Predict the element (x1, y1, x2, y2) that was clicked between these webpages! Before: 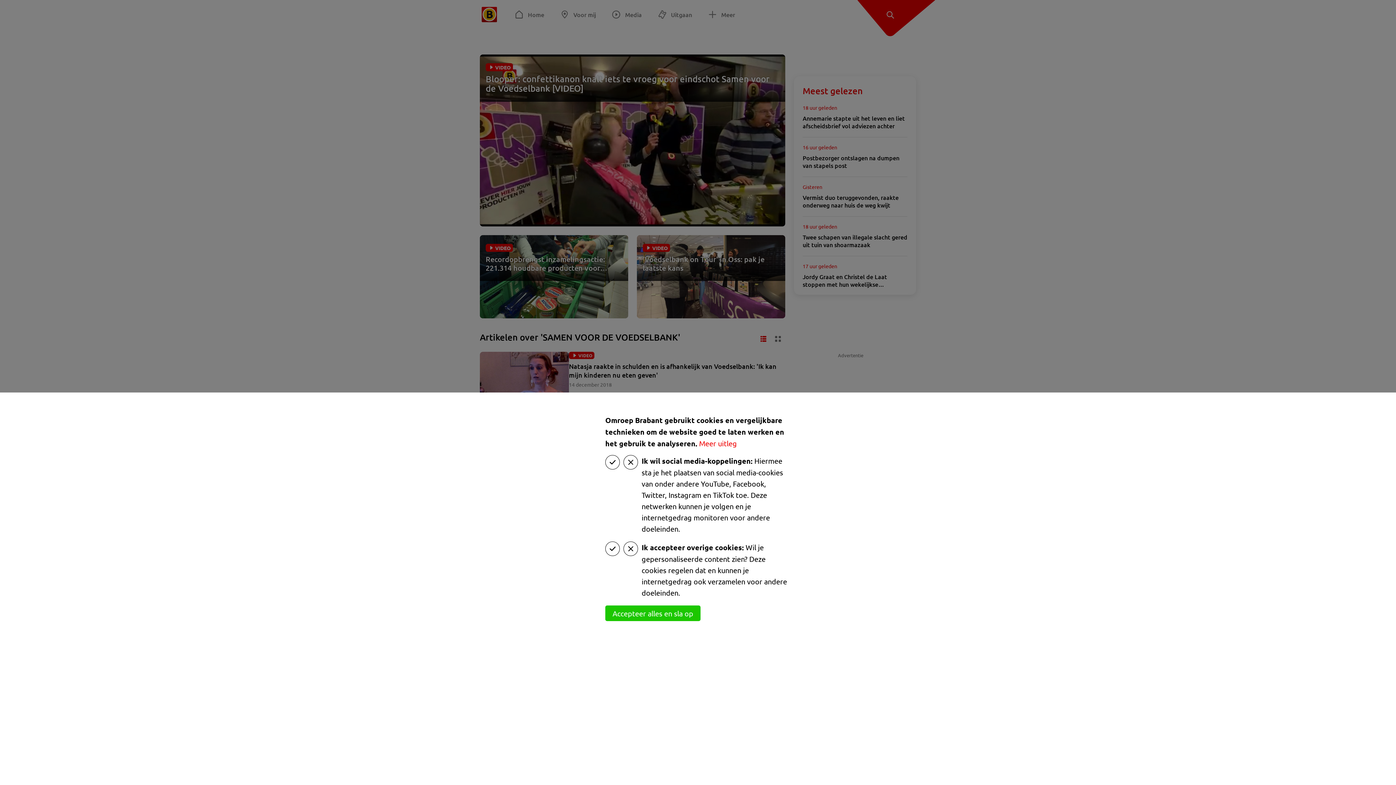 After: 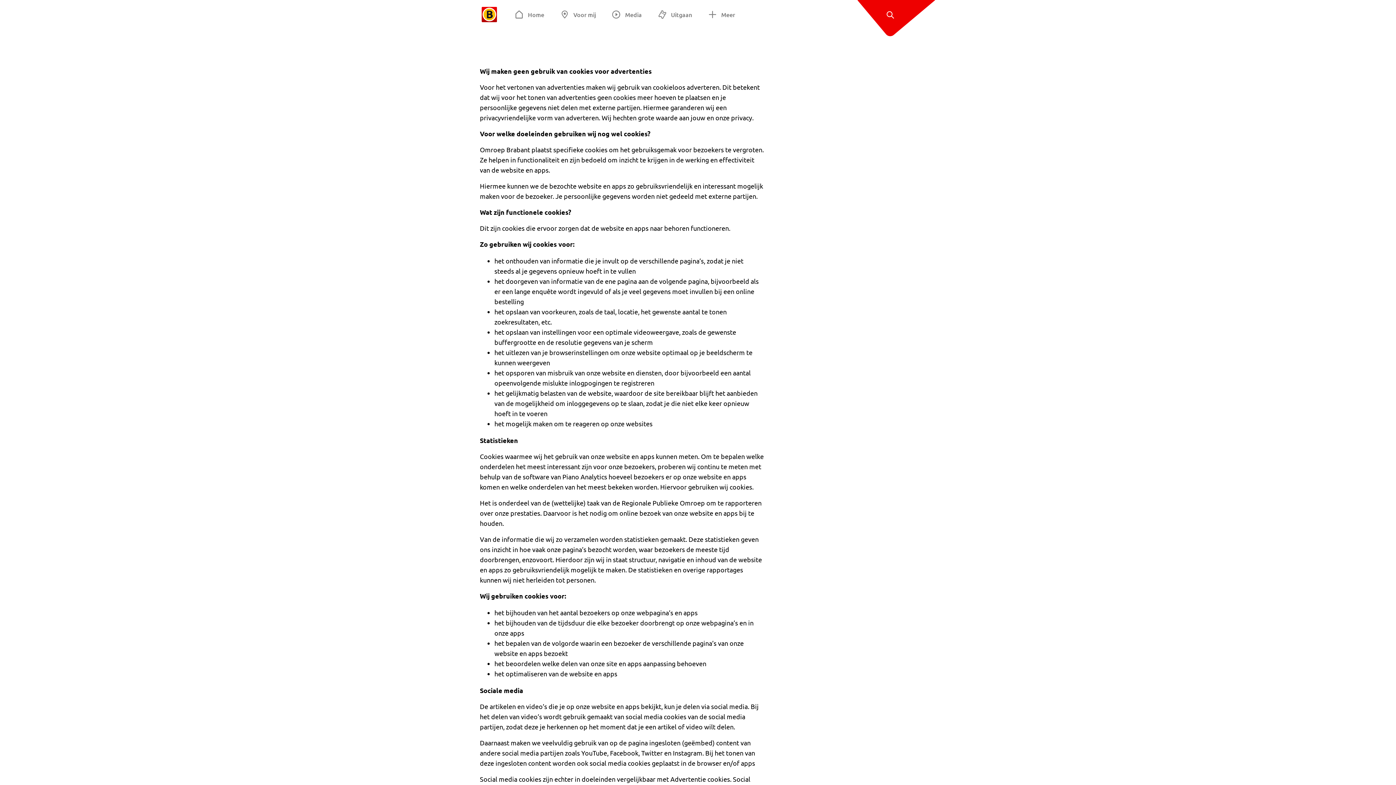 Action: bbox: (699, 438, 737, 448) label: Meer uitleg